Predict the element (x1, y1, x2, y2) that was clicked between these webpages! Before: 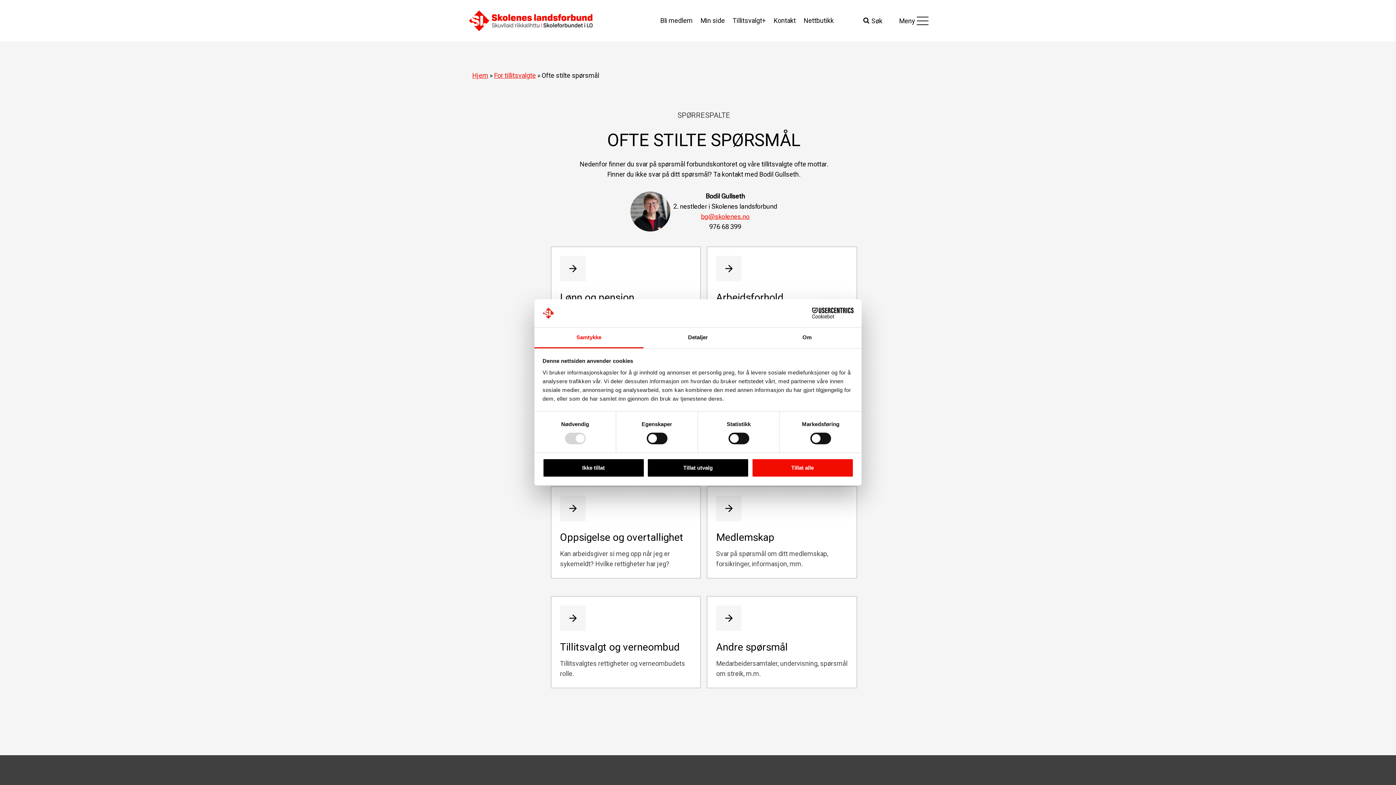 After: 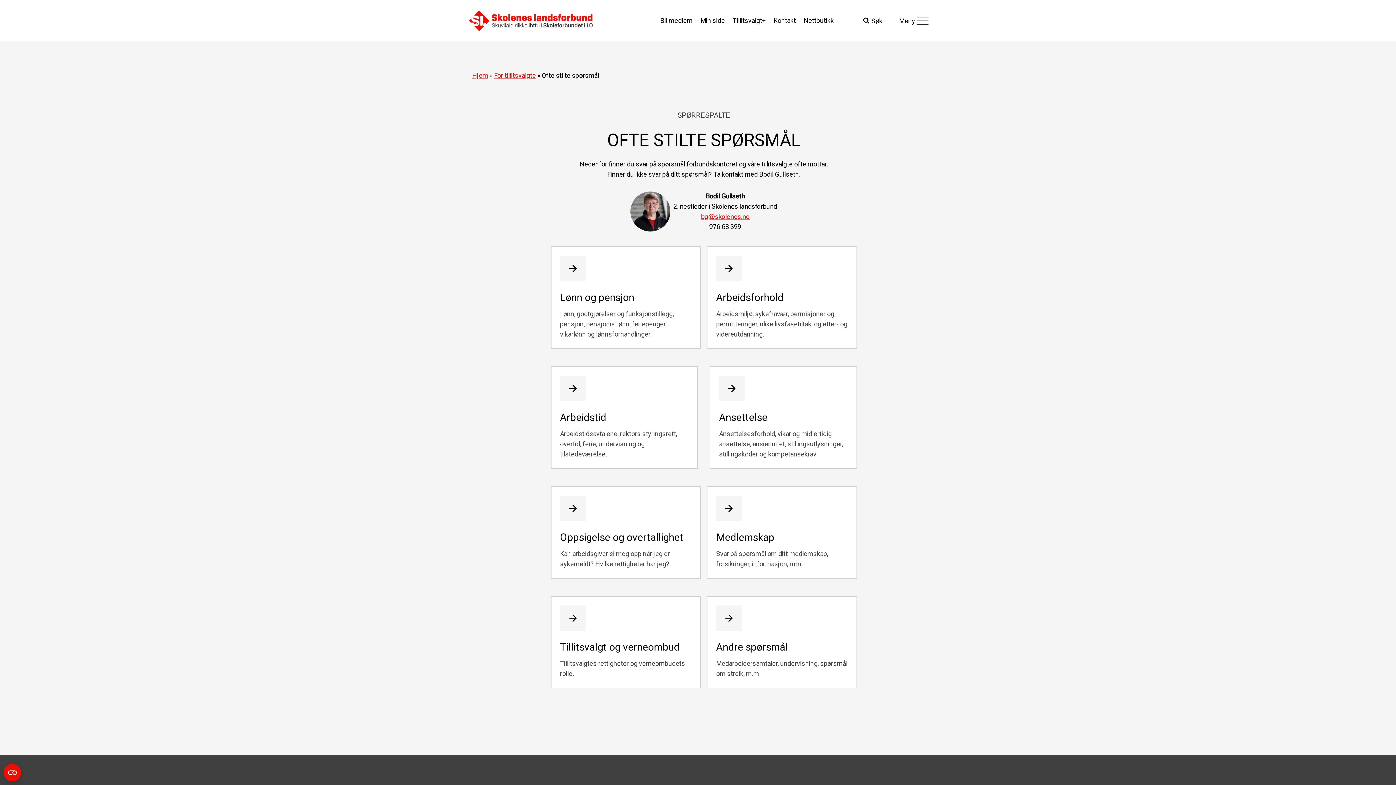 Action: bbox: (647, 458, 749, 477) label: Tillat utvalg